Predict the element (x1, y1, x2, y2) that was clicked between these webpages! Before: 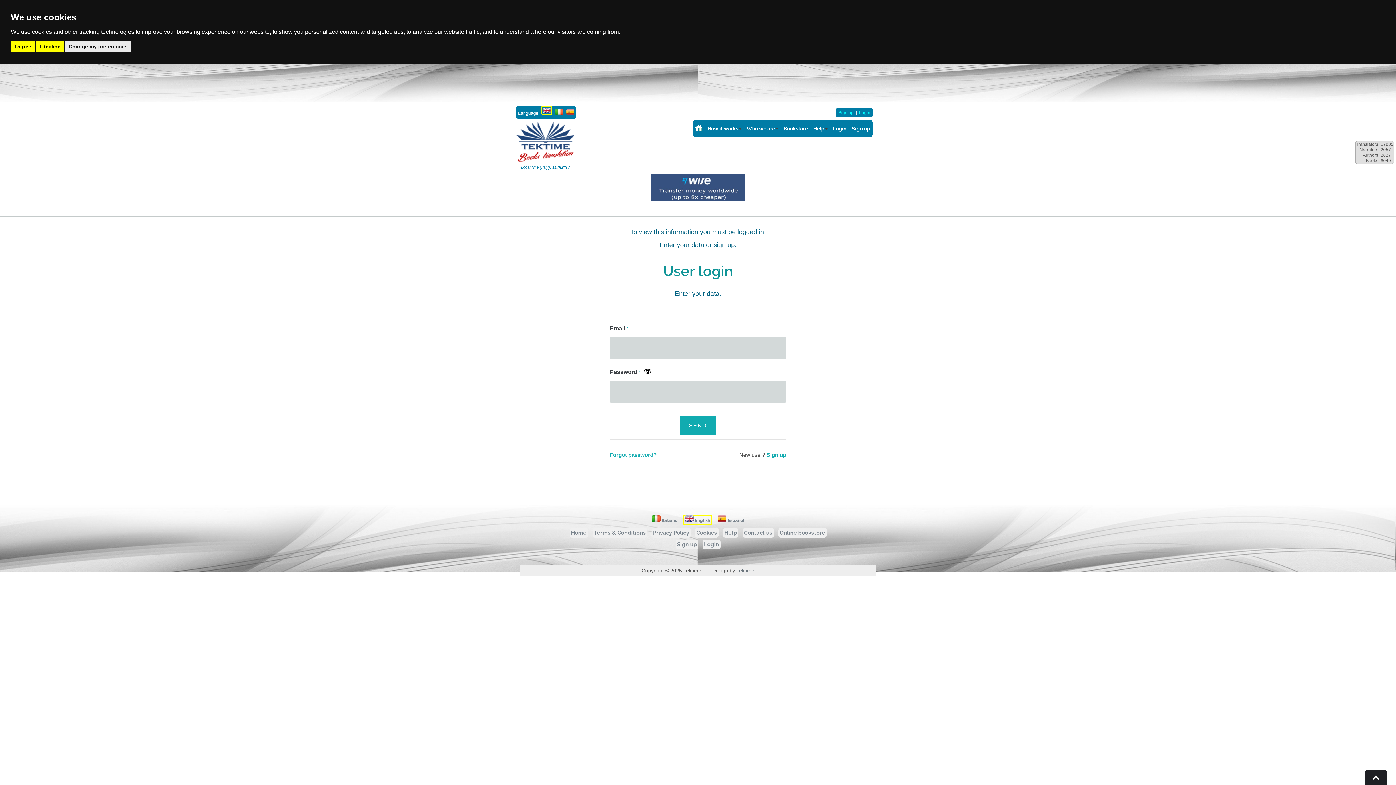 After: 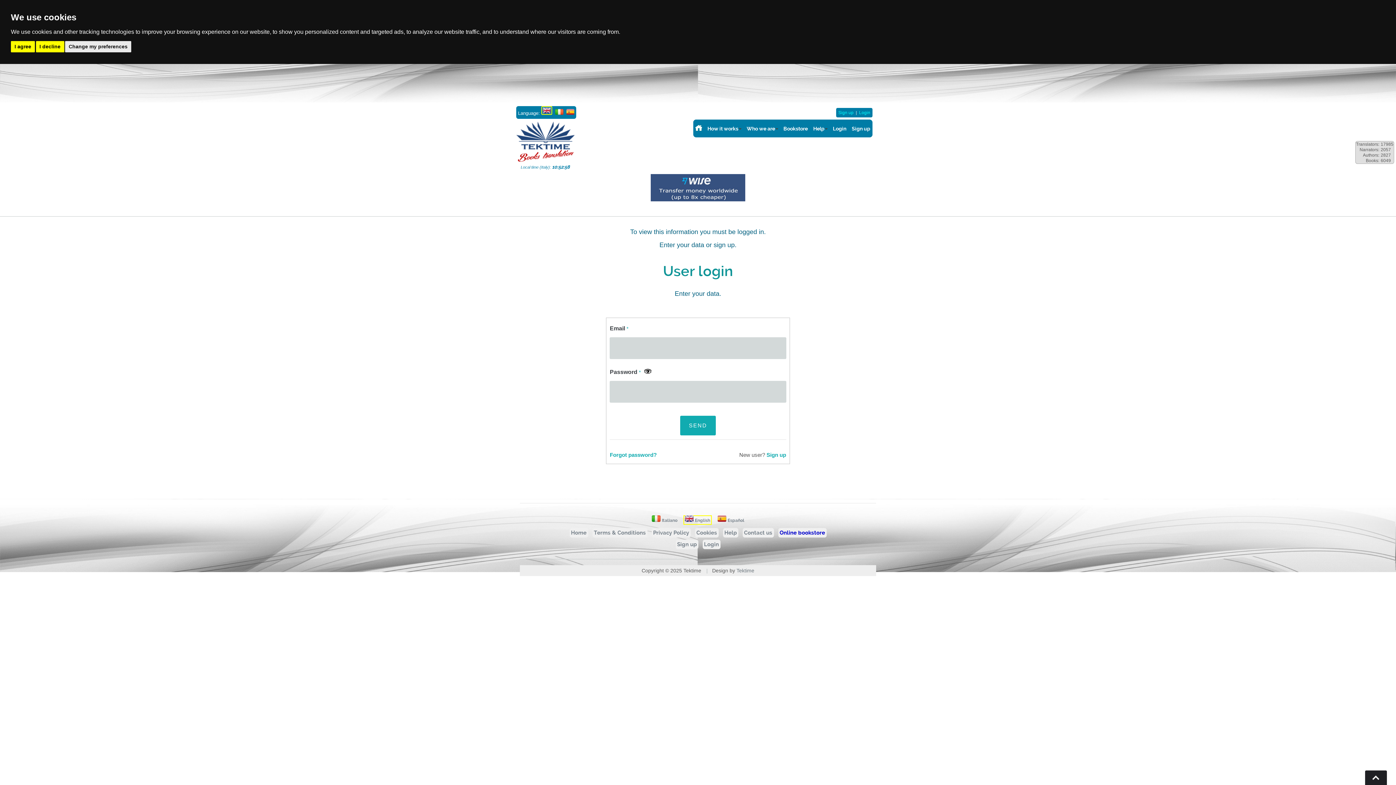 Action: bbox: (779, 529, 825, 536) label: Online bookstore